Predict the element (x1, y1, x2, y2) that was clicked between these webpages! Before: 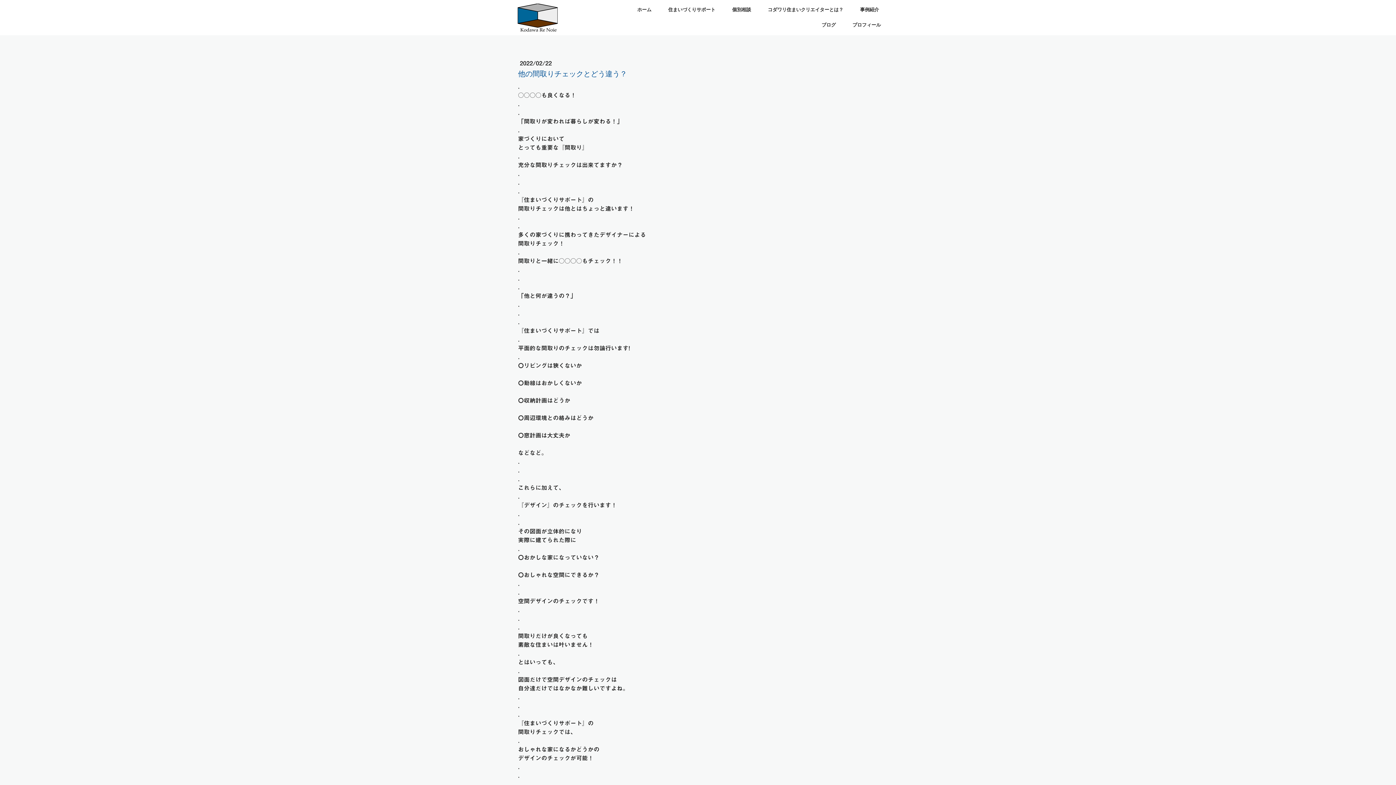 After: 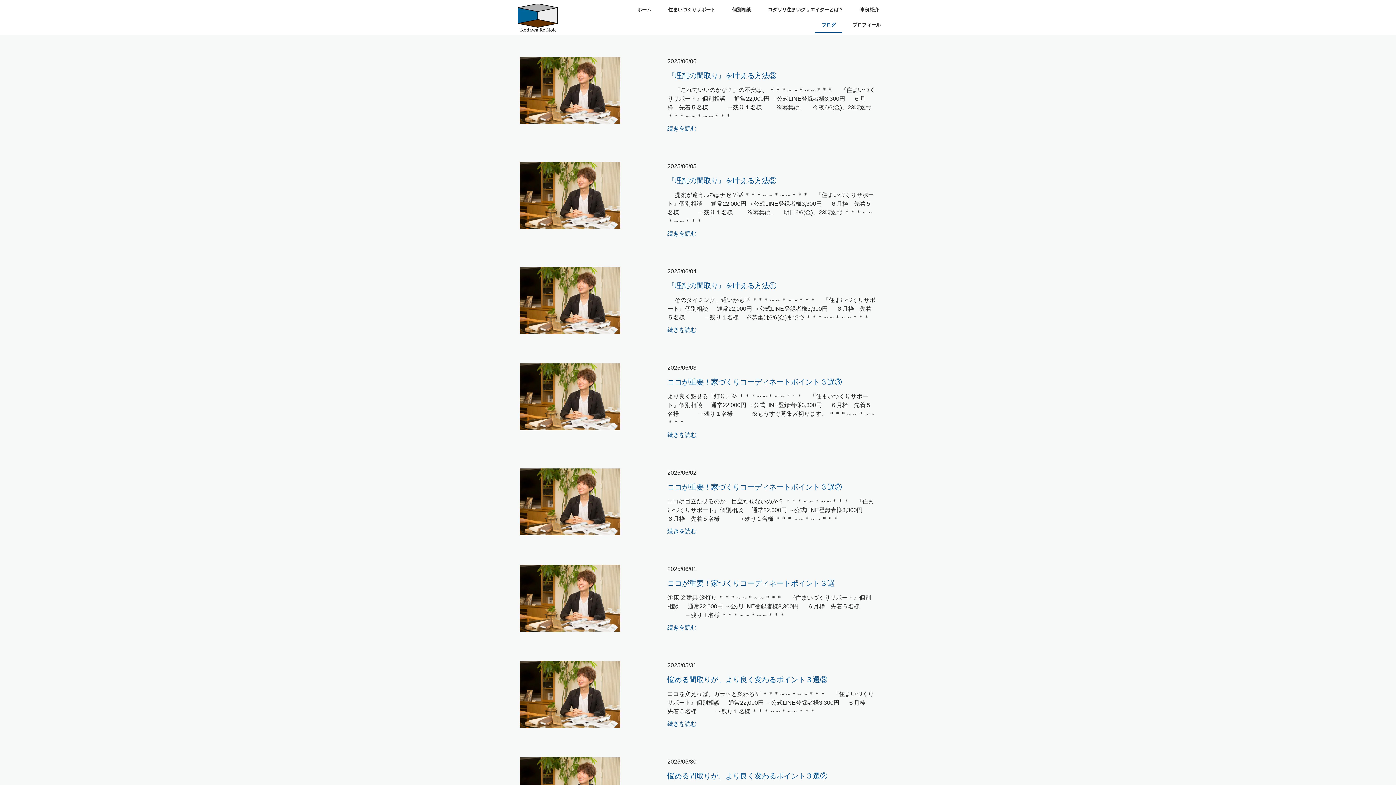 Action: label: ブログ bbox: (815, 17, 842, 32)